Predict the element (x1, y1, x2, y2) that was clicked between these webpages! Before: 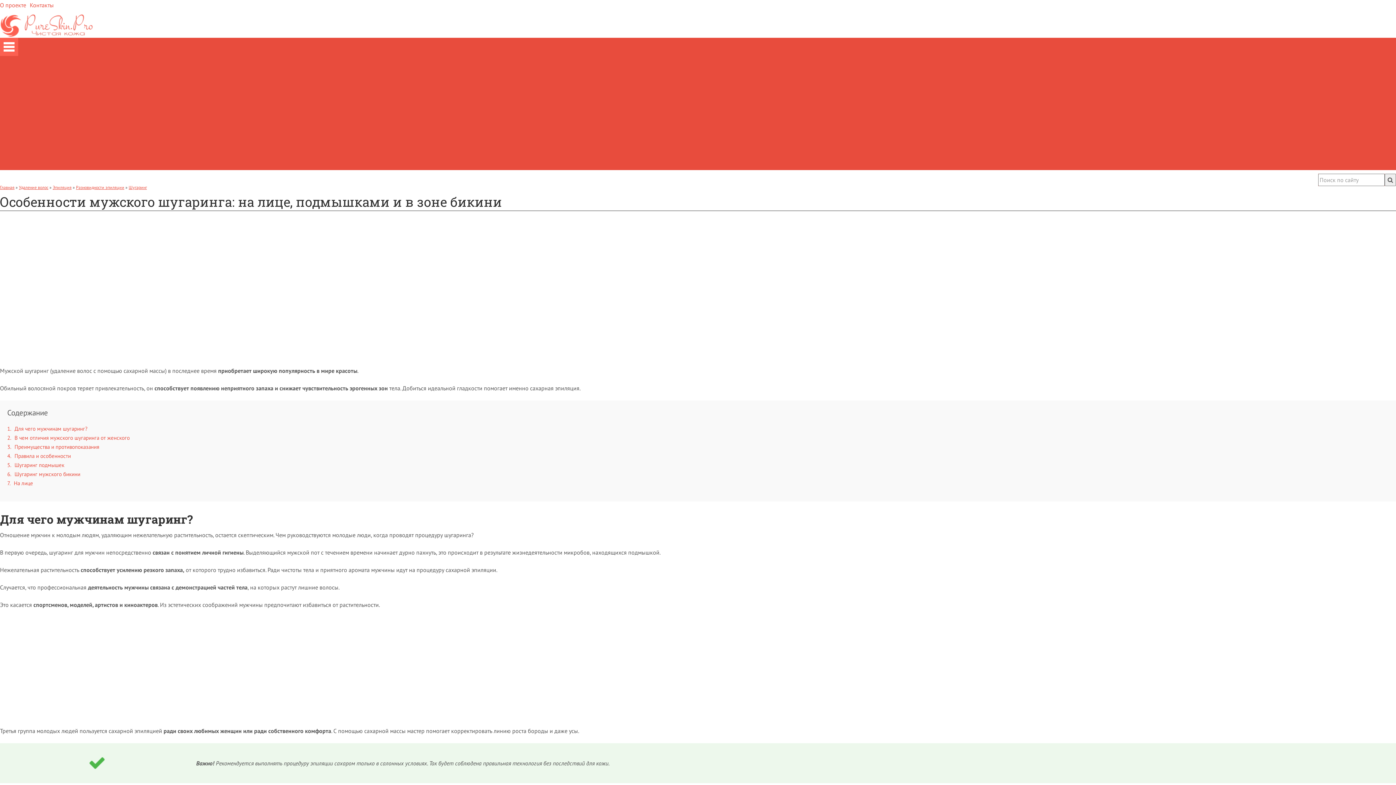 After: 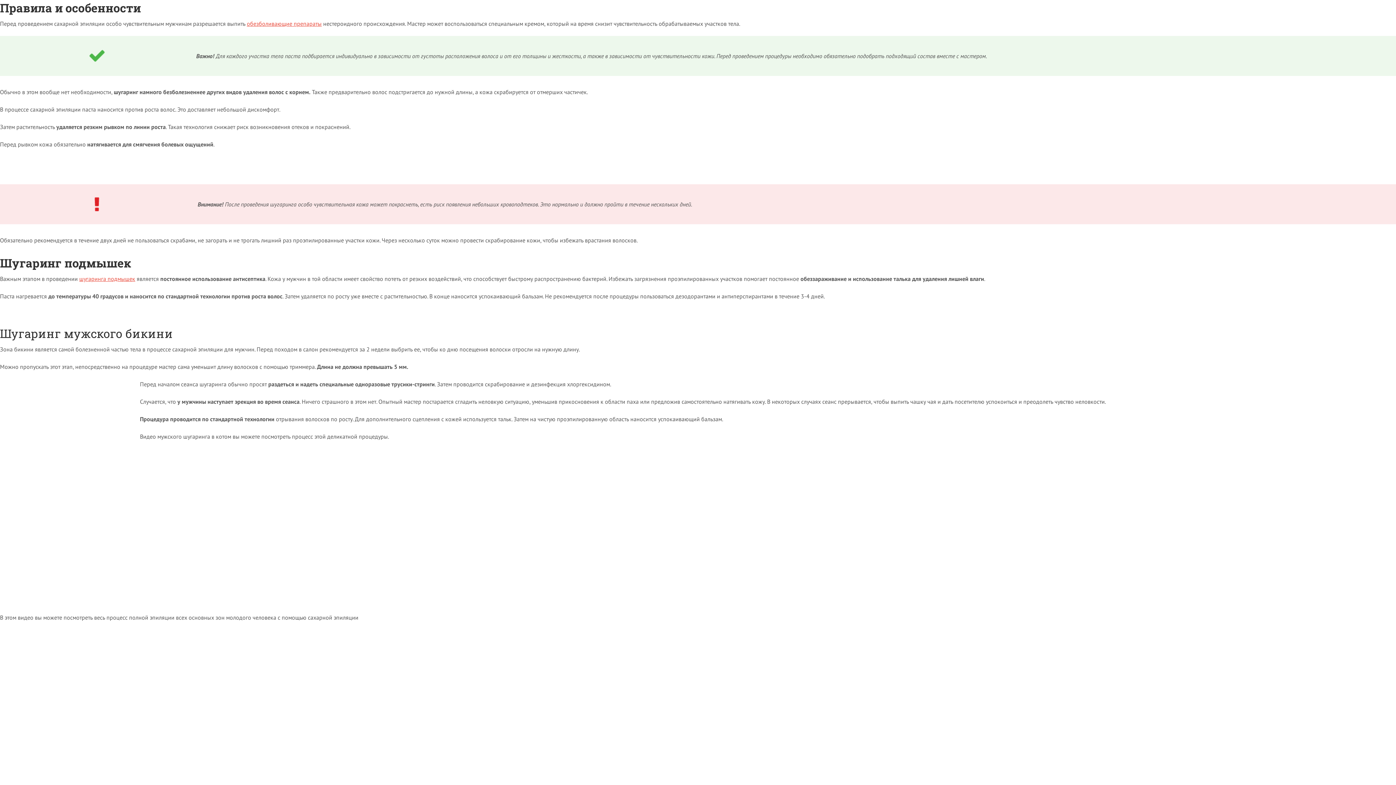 Action: bbox: (7, 452, 70, 460) label: 4 Правила и особенности